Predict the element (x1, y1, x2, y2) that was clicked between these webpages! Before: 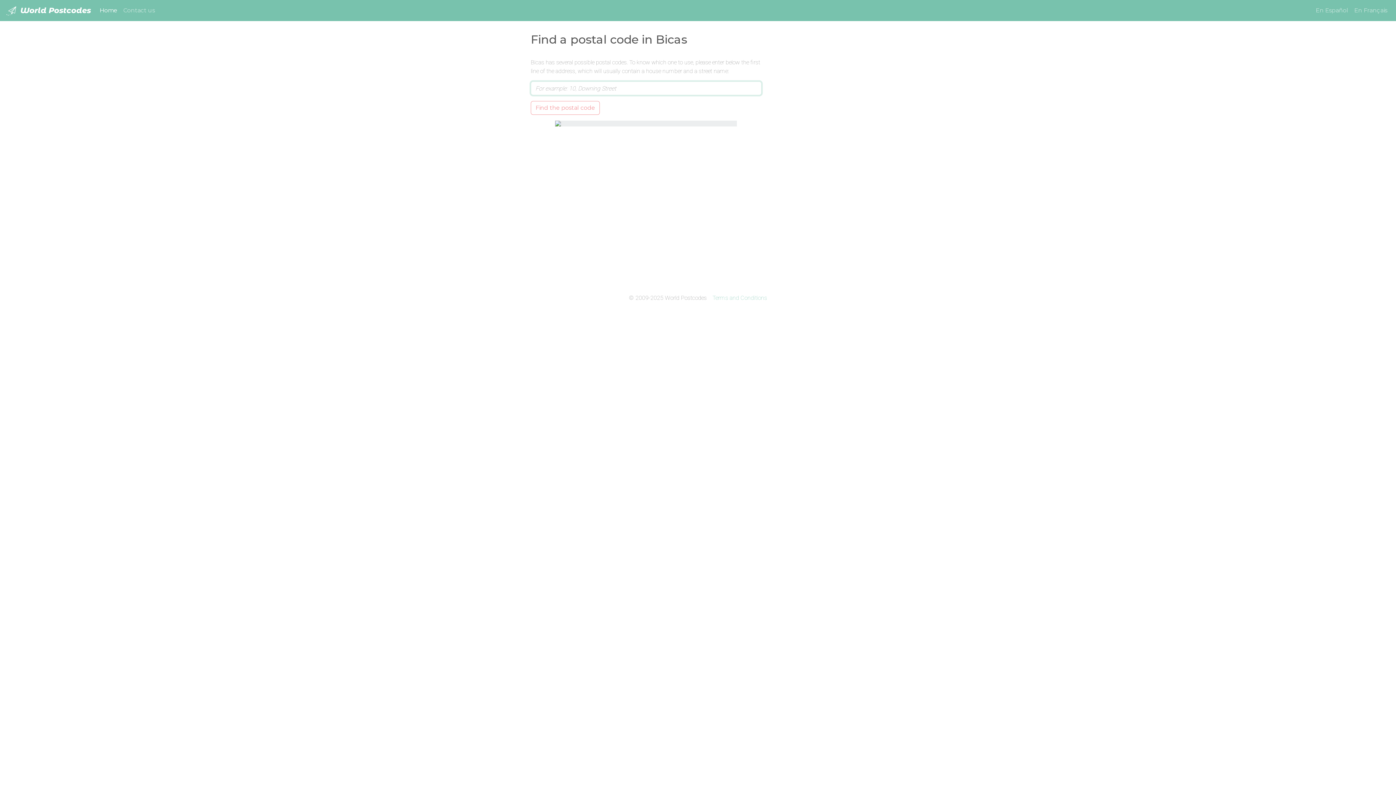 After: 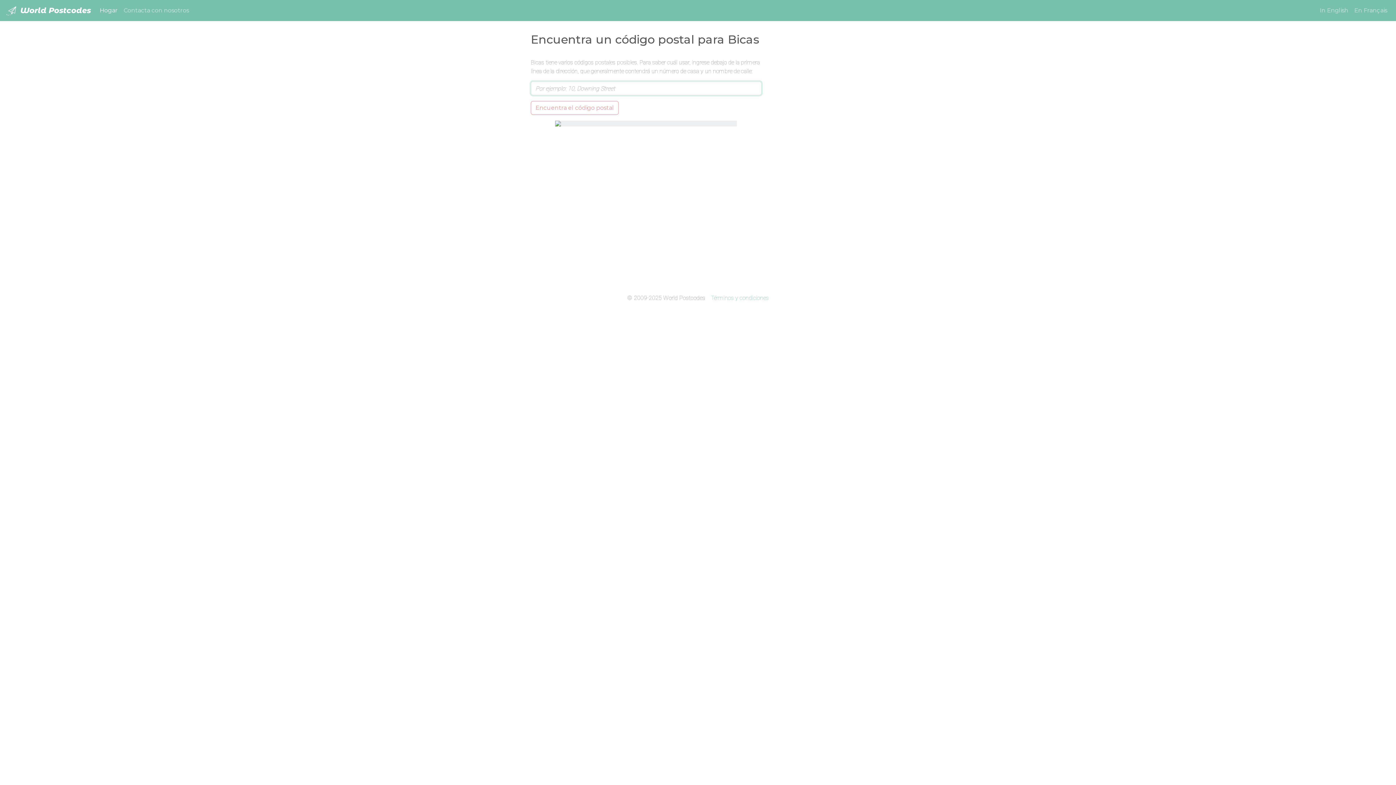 Action: label: En Español bbox: (1313, 3, 1351, 17)